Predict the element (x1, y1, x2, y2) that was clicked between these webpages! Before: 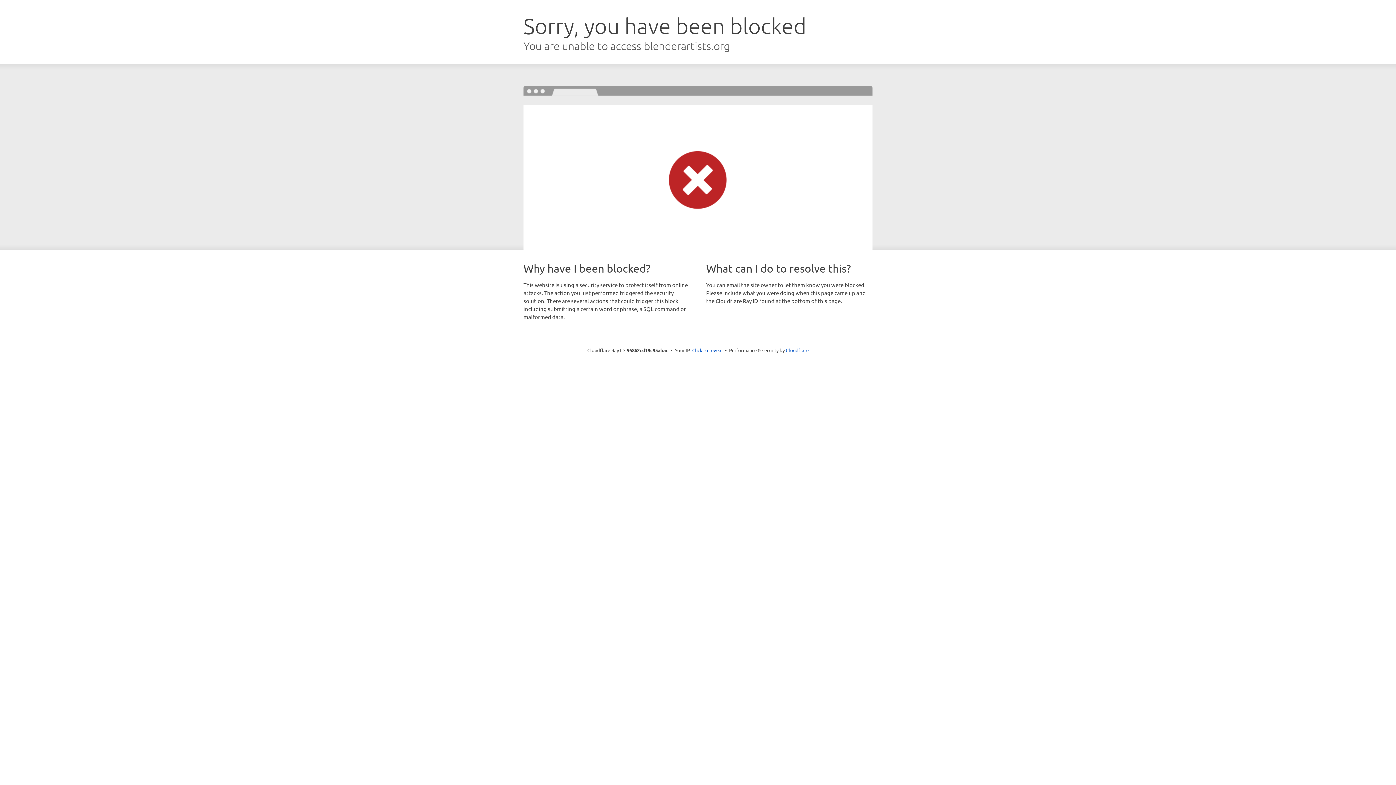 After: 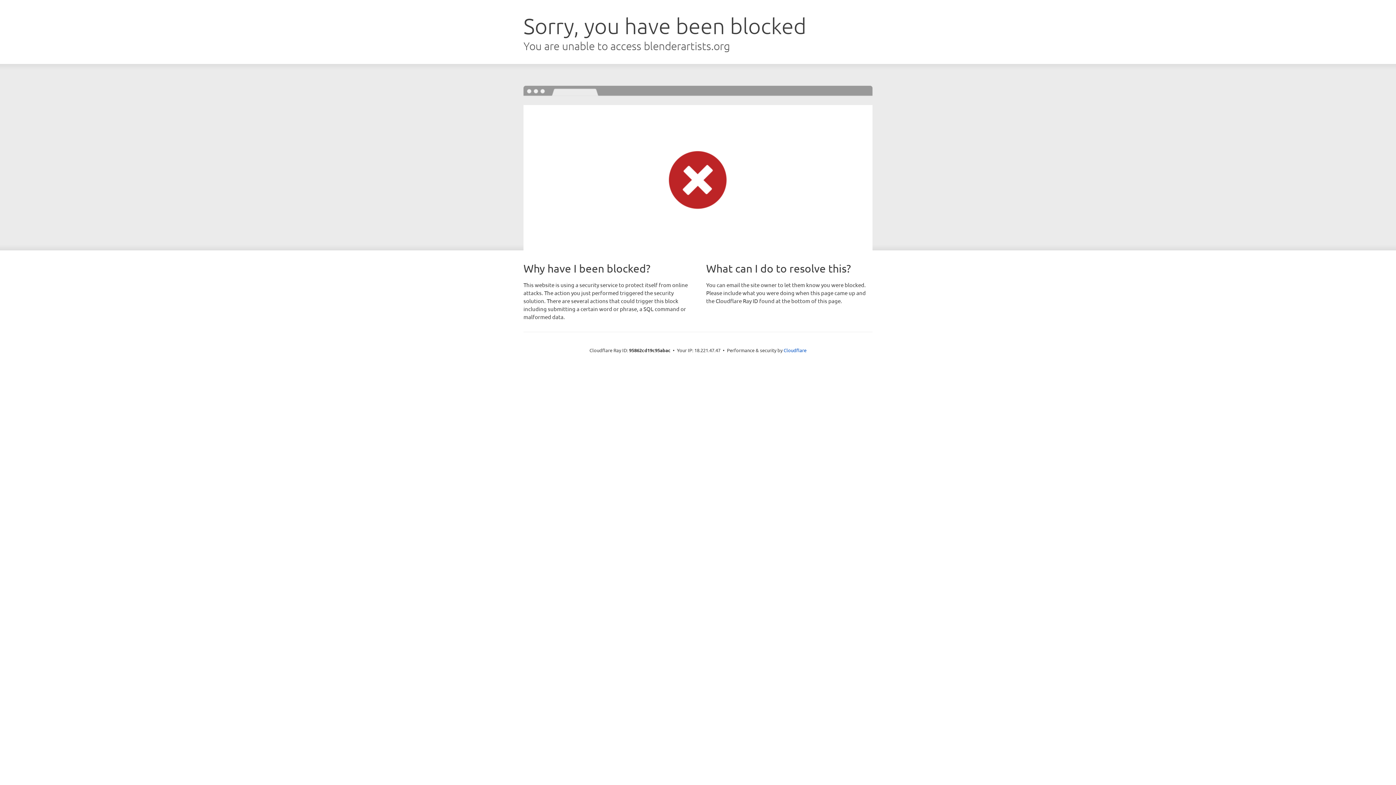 Action: label: Click to reveal bbox: (692, 346, 722, 353)